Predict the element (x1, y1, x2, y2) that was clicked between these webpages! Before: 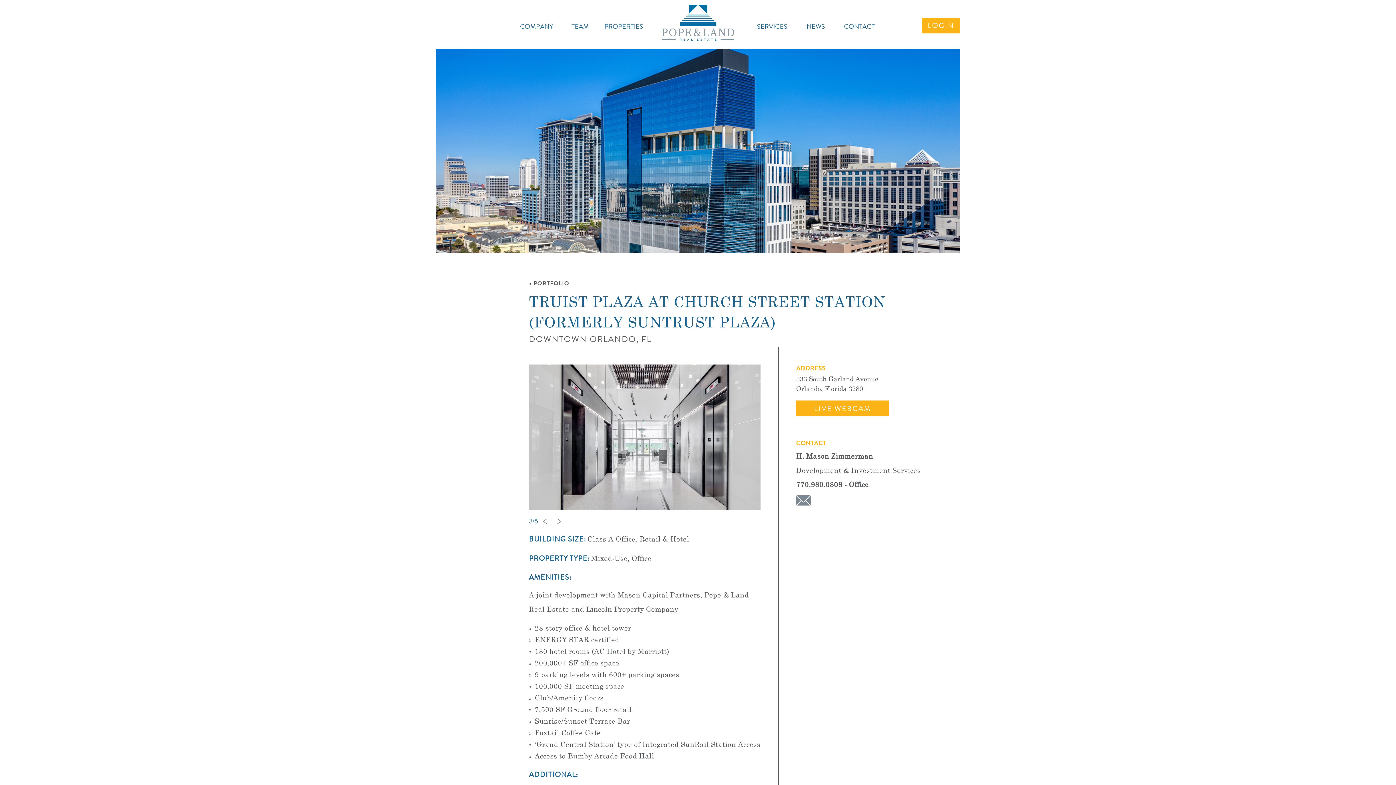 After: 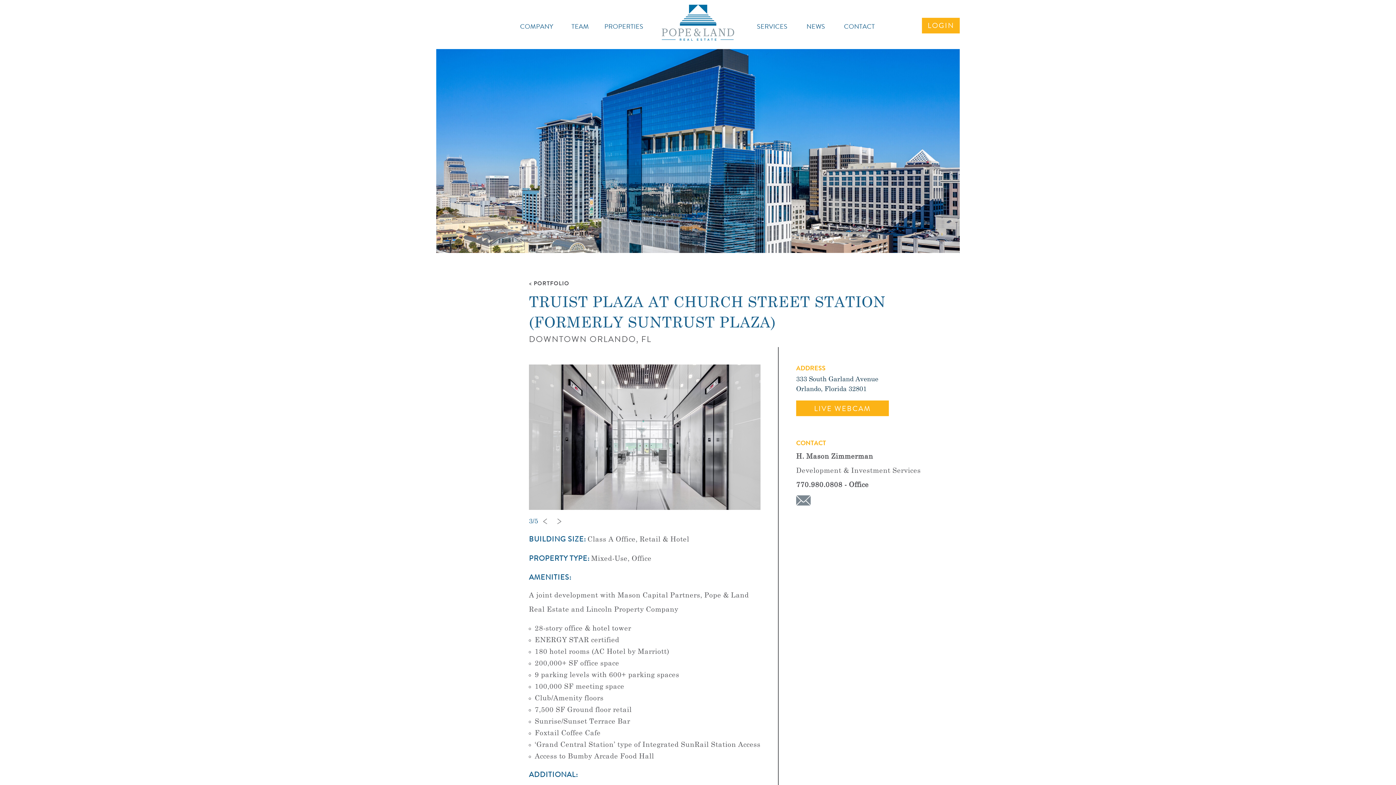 Action: bbox: (796, 375, 954, 394) label: 333 South Garland Avenue
Orlando, Florida 32801